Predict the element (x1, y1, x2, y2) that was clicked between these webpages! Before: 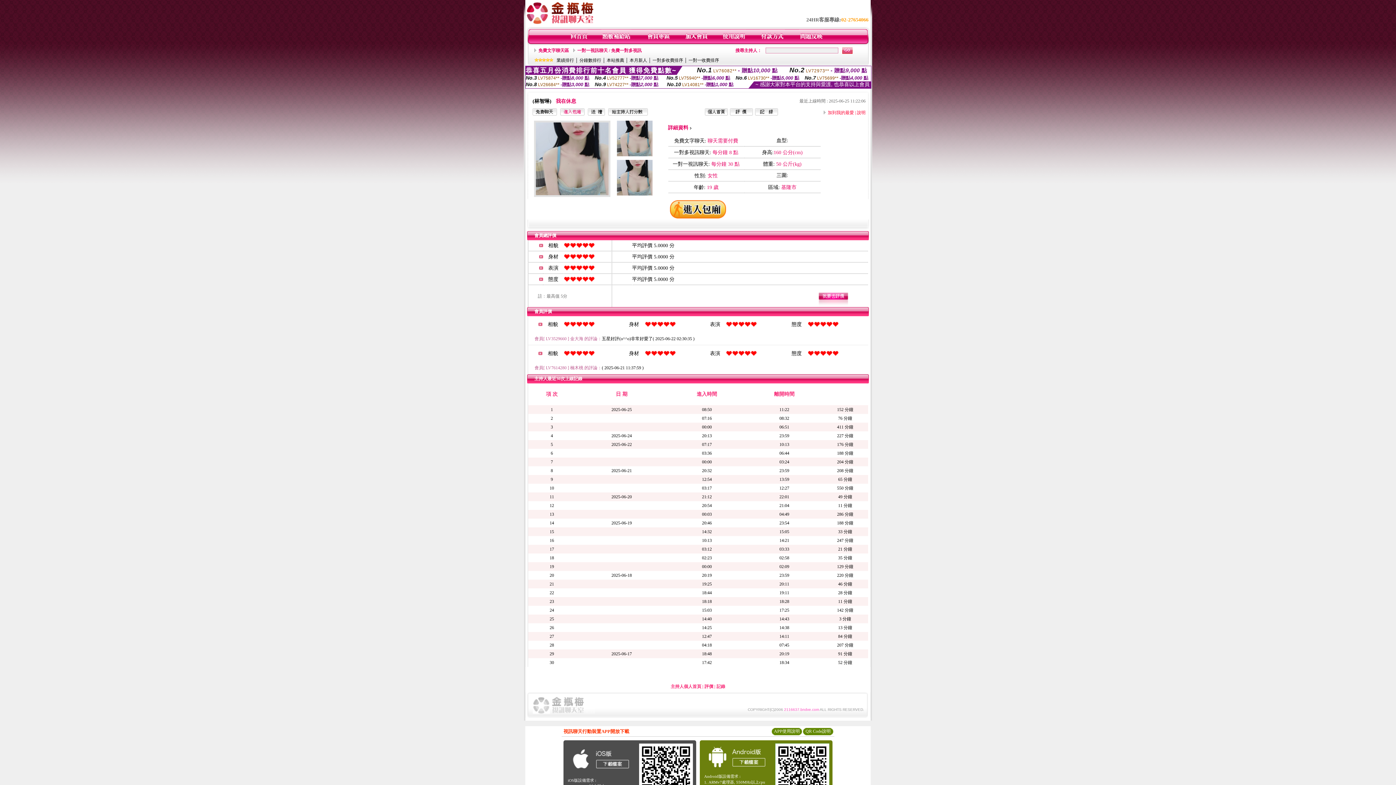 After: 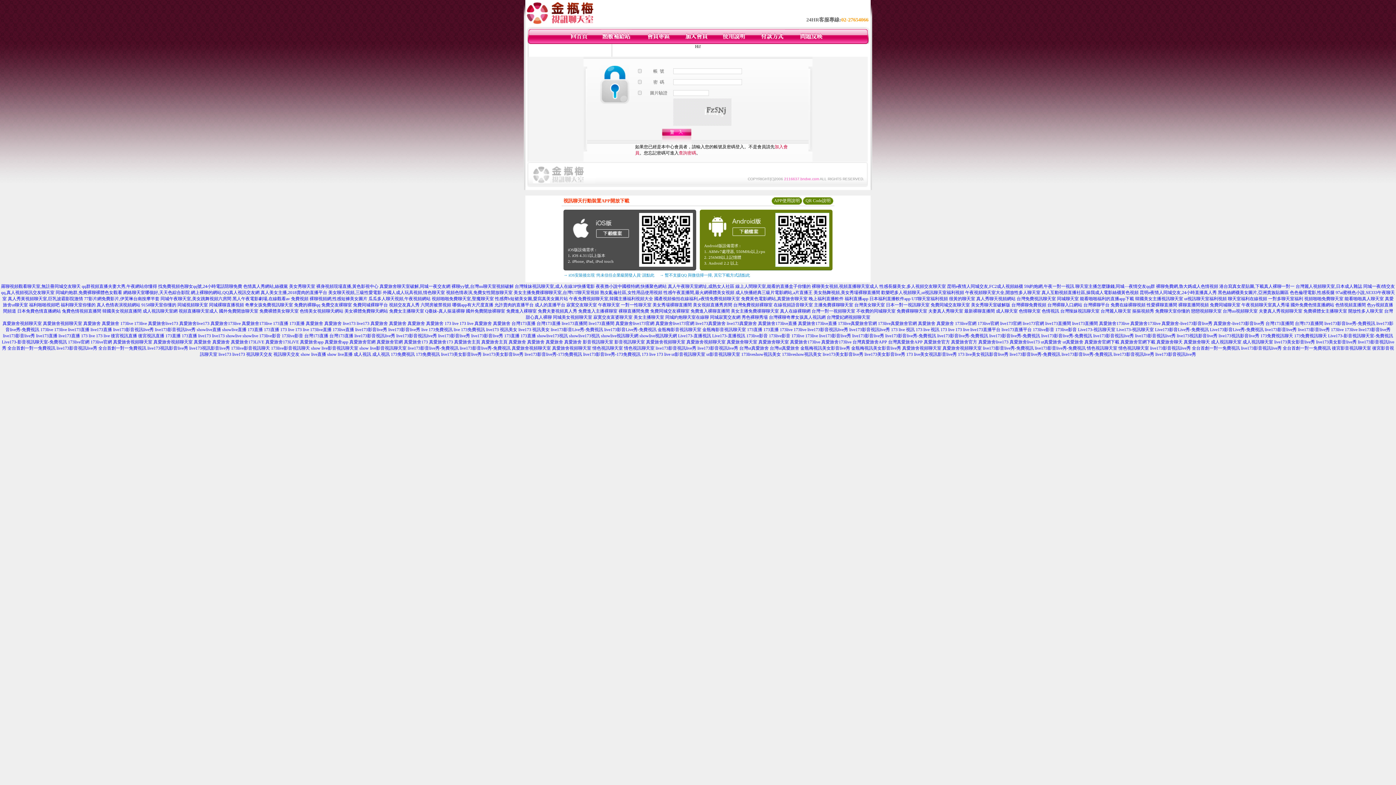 Action: bbox: (722, 40, 746, 45)